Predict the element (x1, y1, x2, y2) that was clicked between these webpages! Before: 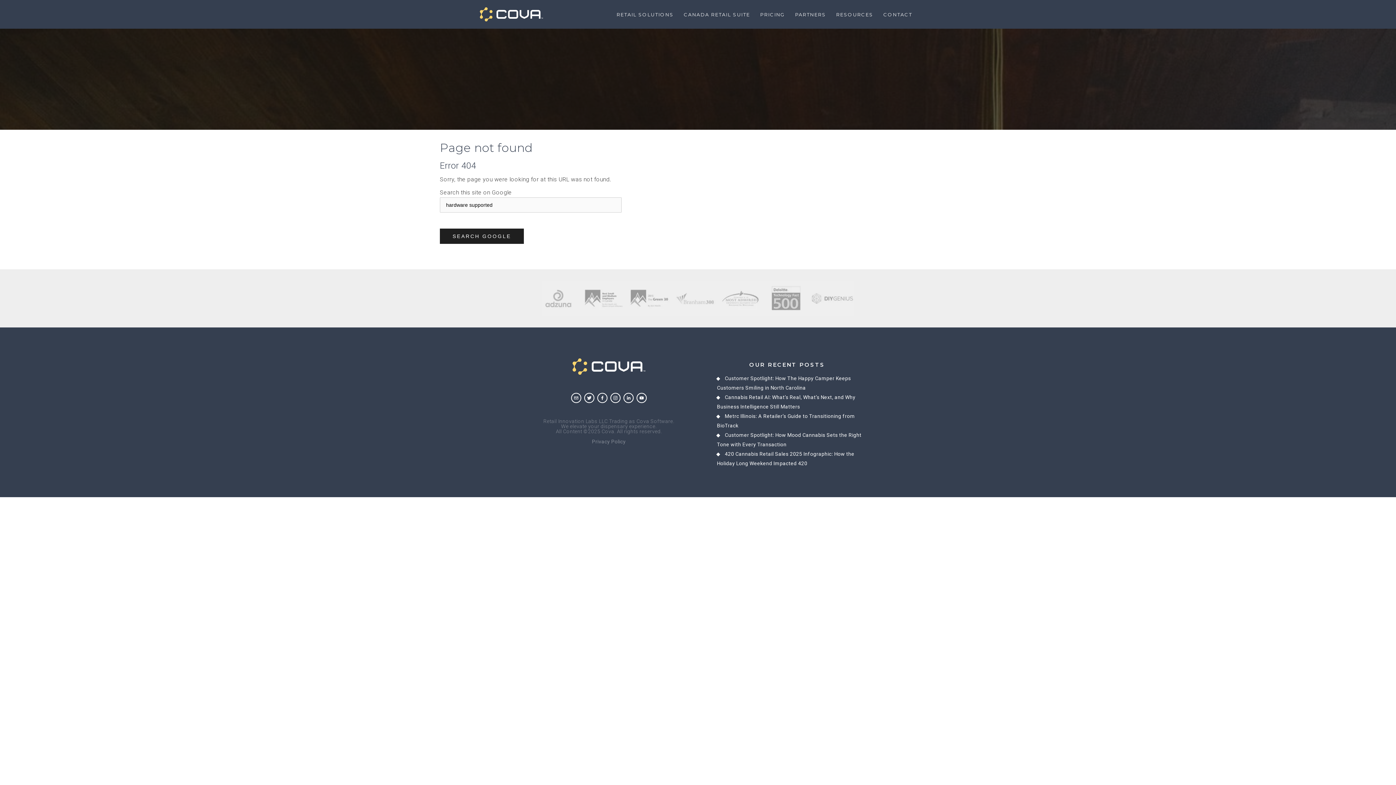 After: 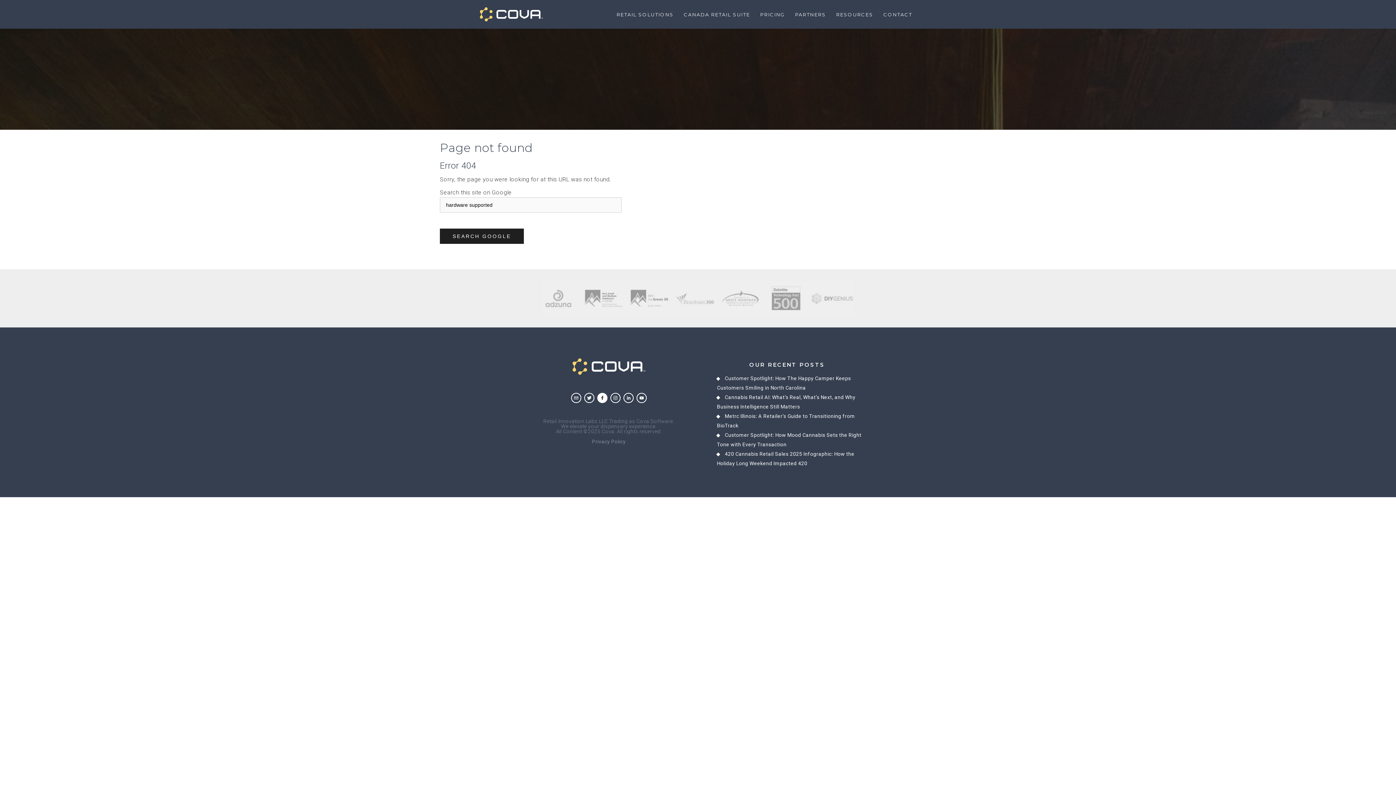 Action: bbox: (597, 392, 607, 403)